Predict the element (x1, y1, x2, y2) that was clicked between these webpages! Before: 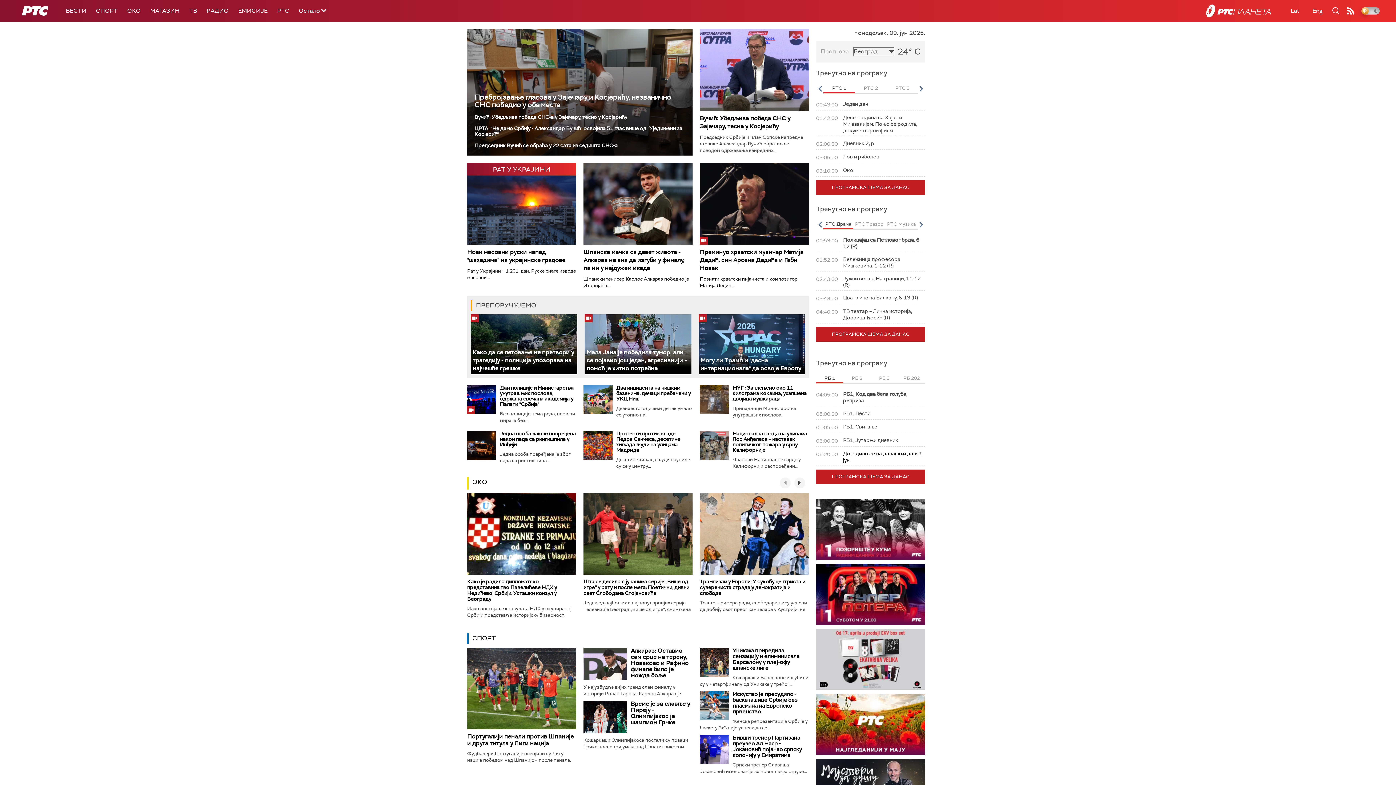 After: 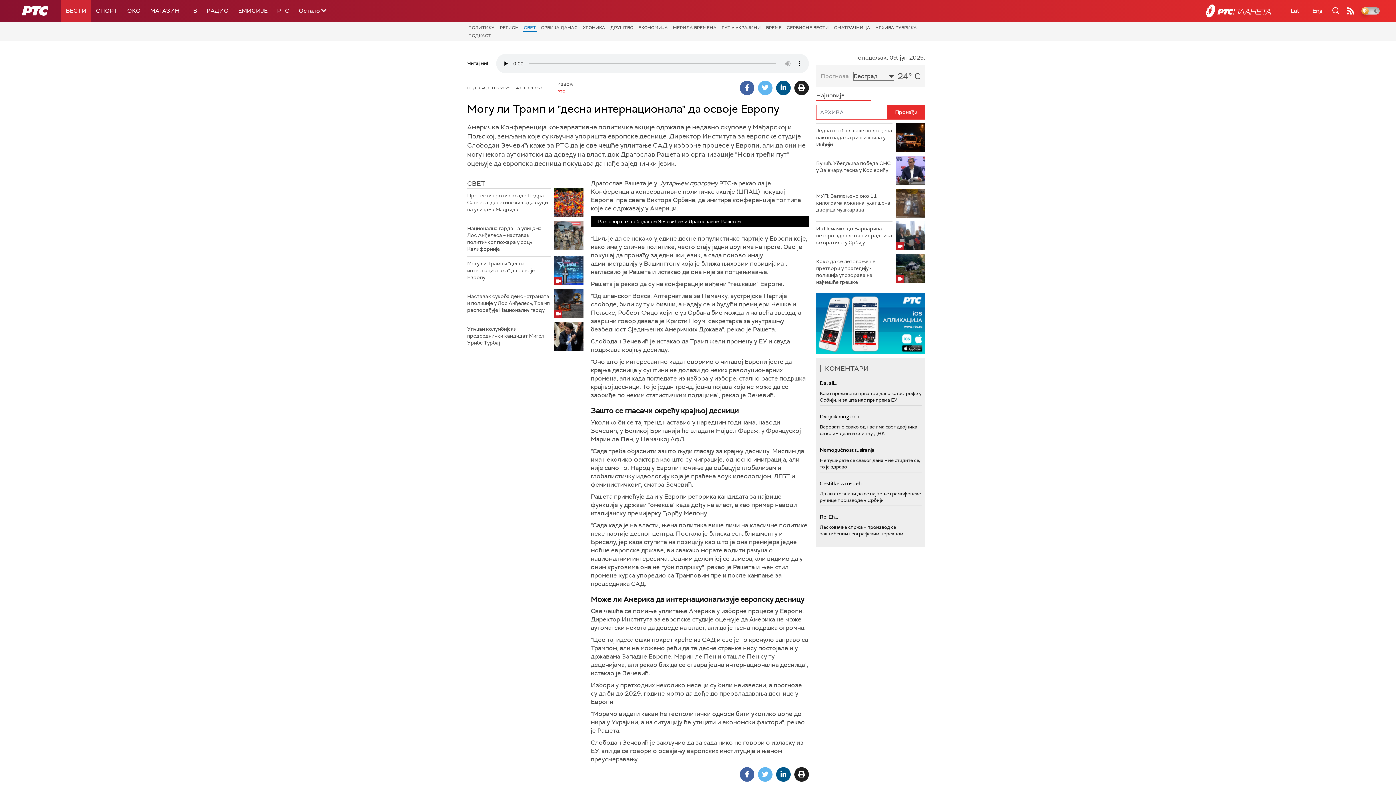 Action: label: Могу ли Трамп и "десна интернационала" да освоје Европу bbox: (700, 356, 801, 372)